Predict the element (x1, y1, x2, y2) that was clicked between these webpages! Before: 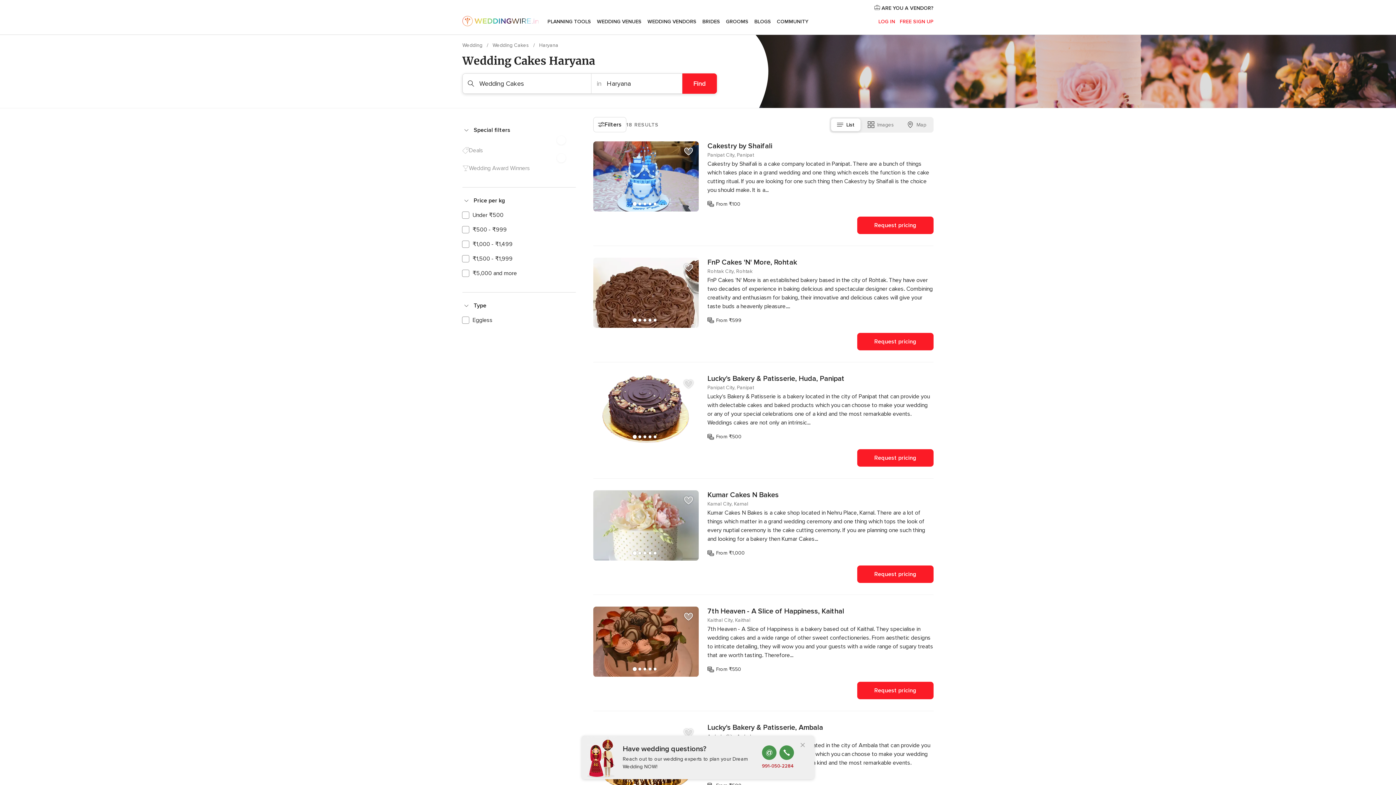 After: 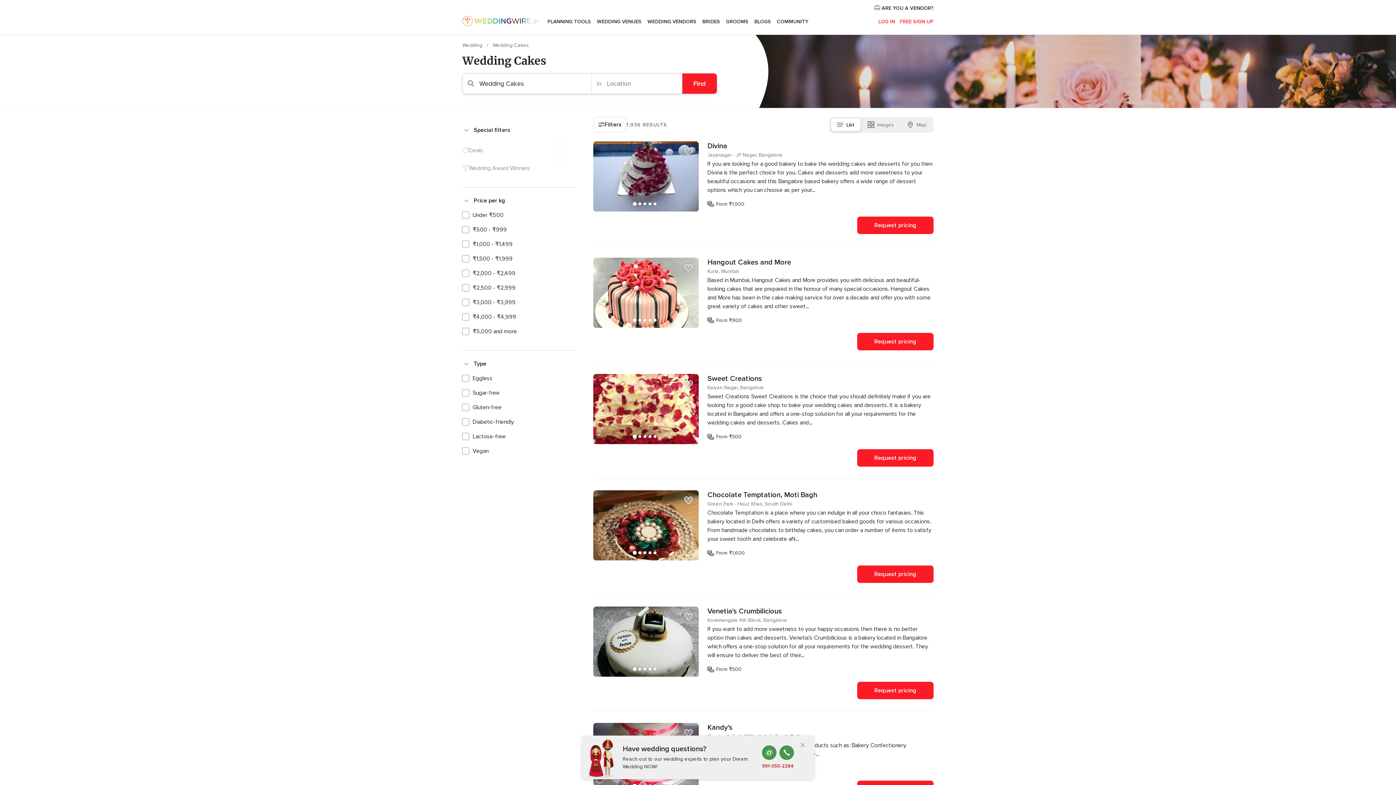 Action: label: Wedding Cakes  bbox: (492, 42, 530, 48)